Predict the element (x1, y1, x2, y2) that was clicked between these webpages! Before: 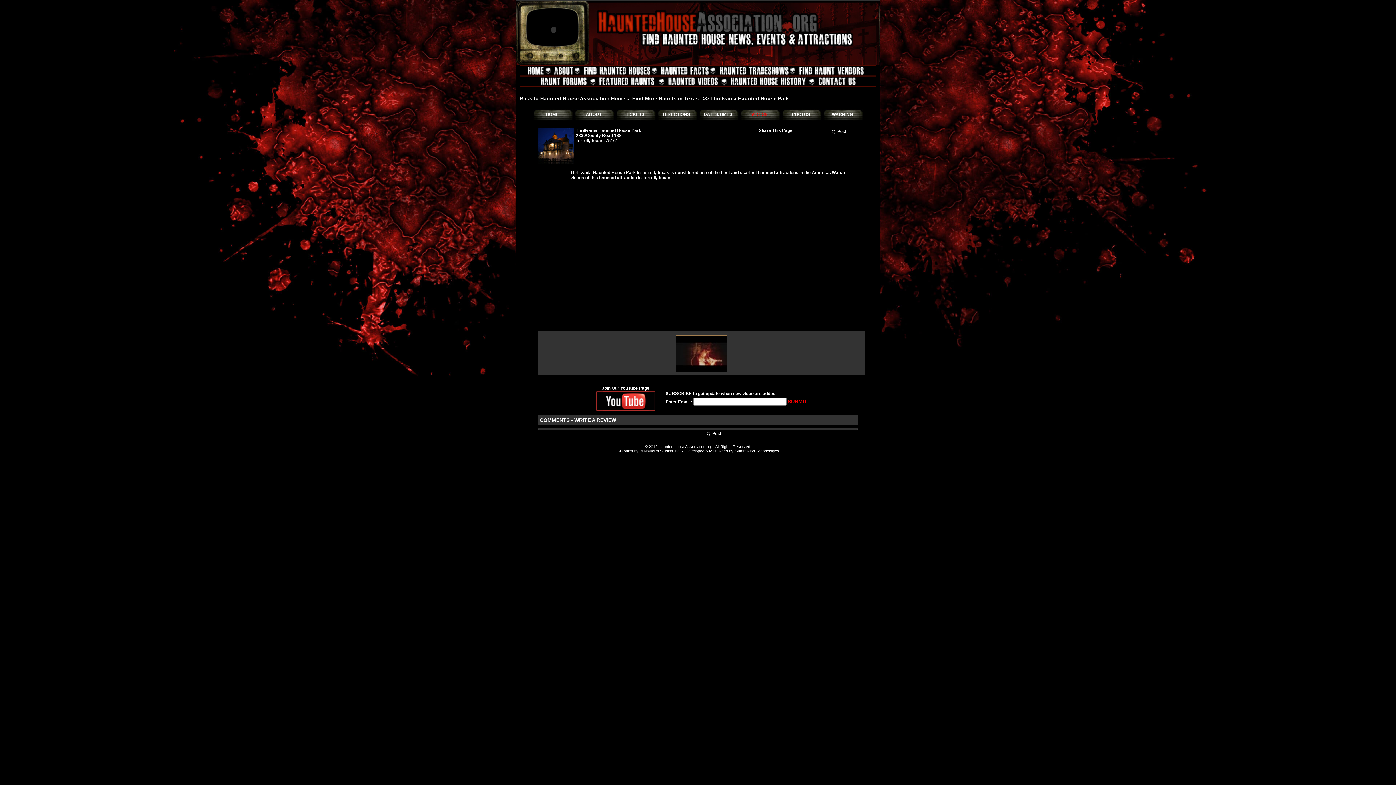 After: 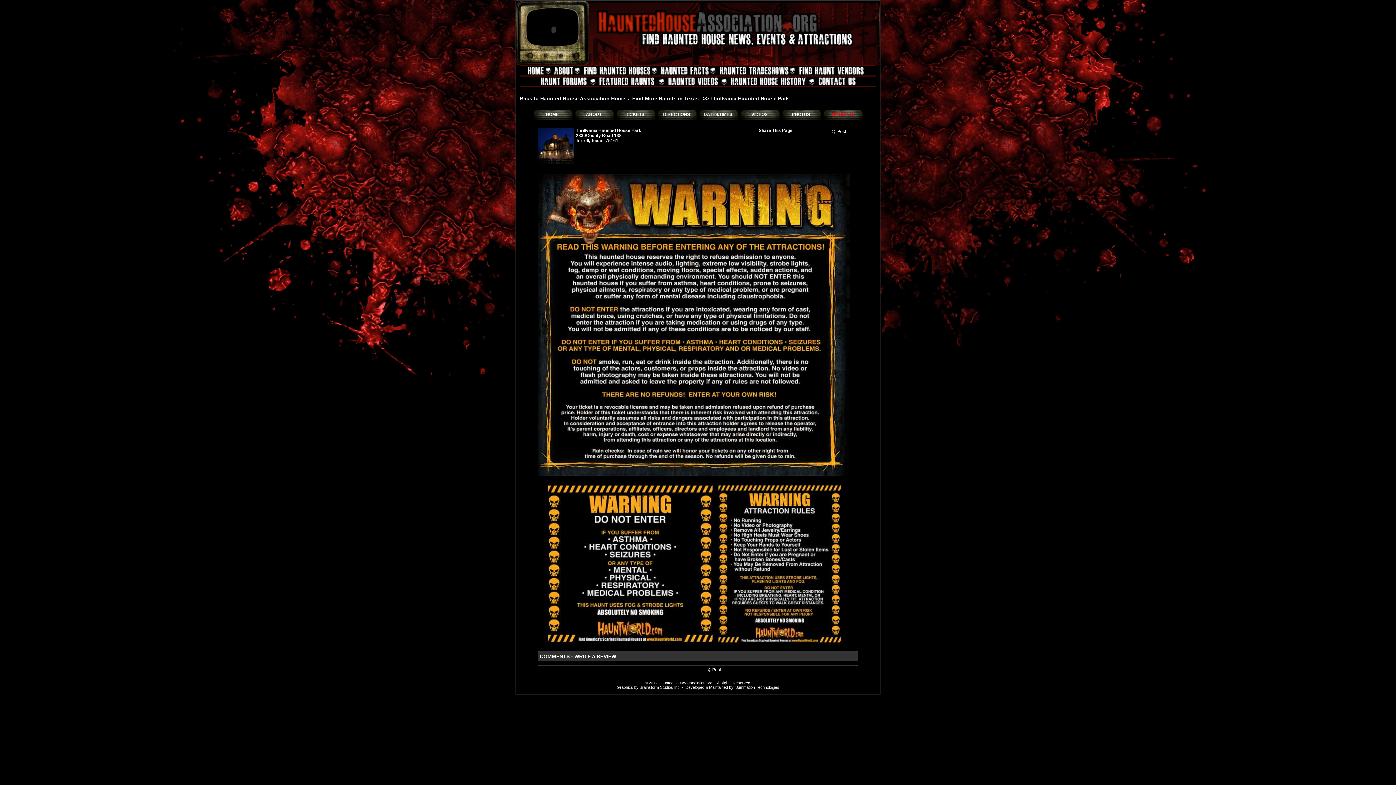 Action: bbox: (822, 109, 864, 118) label: WARNING